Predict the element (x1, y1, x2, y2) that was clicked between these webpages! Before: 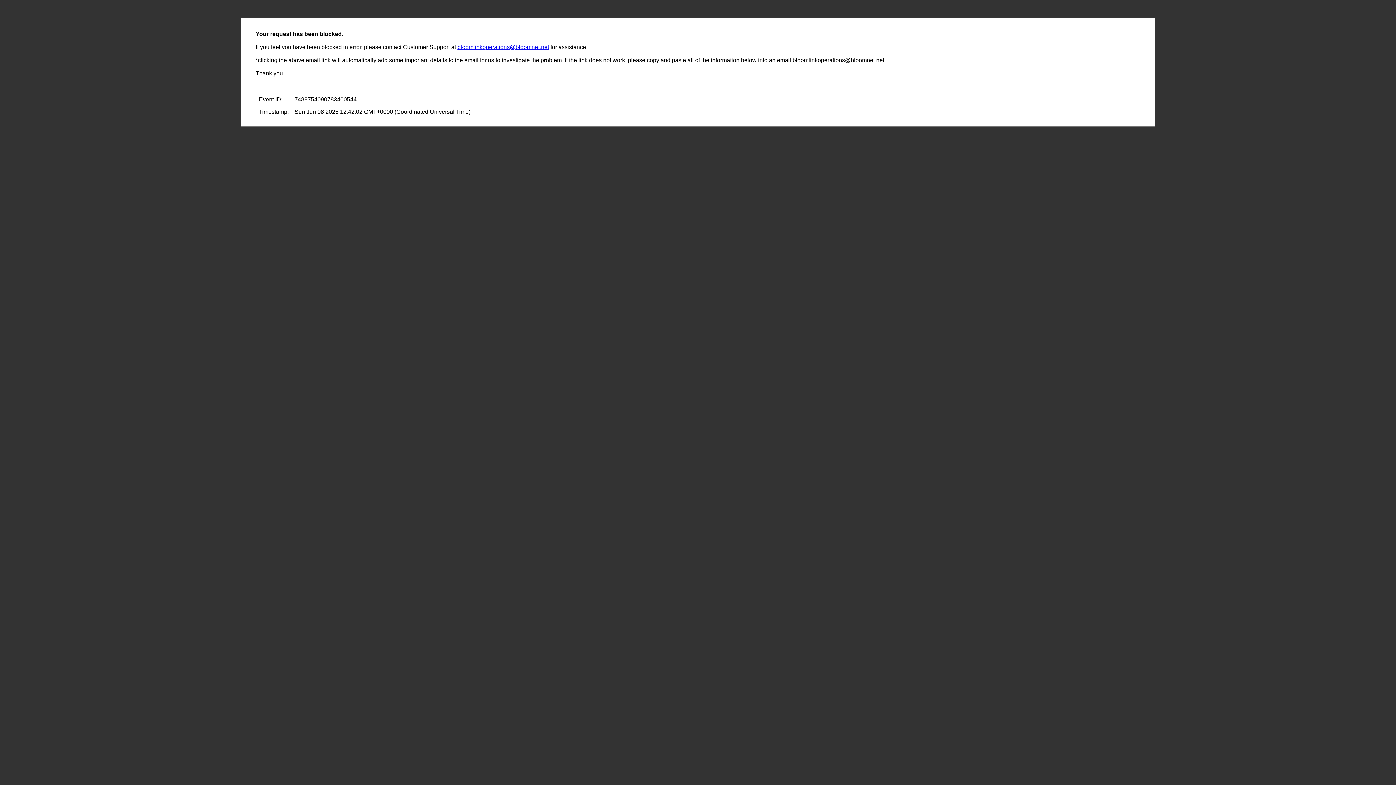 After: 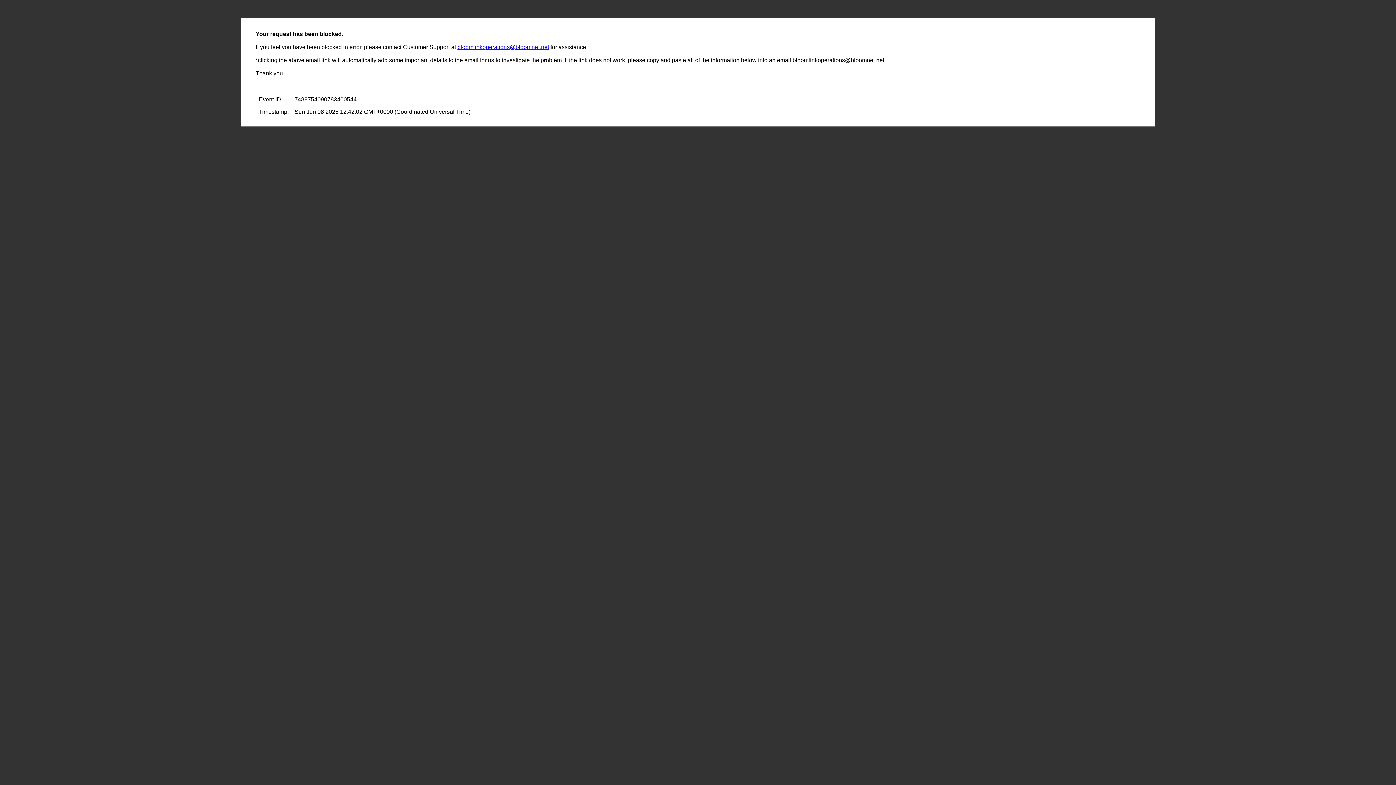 Action: bbox: (457, 44, 549, 50) label: bloomlinkoperations@bloomnet.net